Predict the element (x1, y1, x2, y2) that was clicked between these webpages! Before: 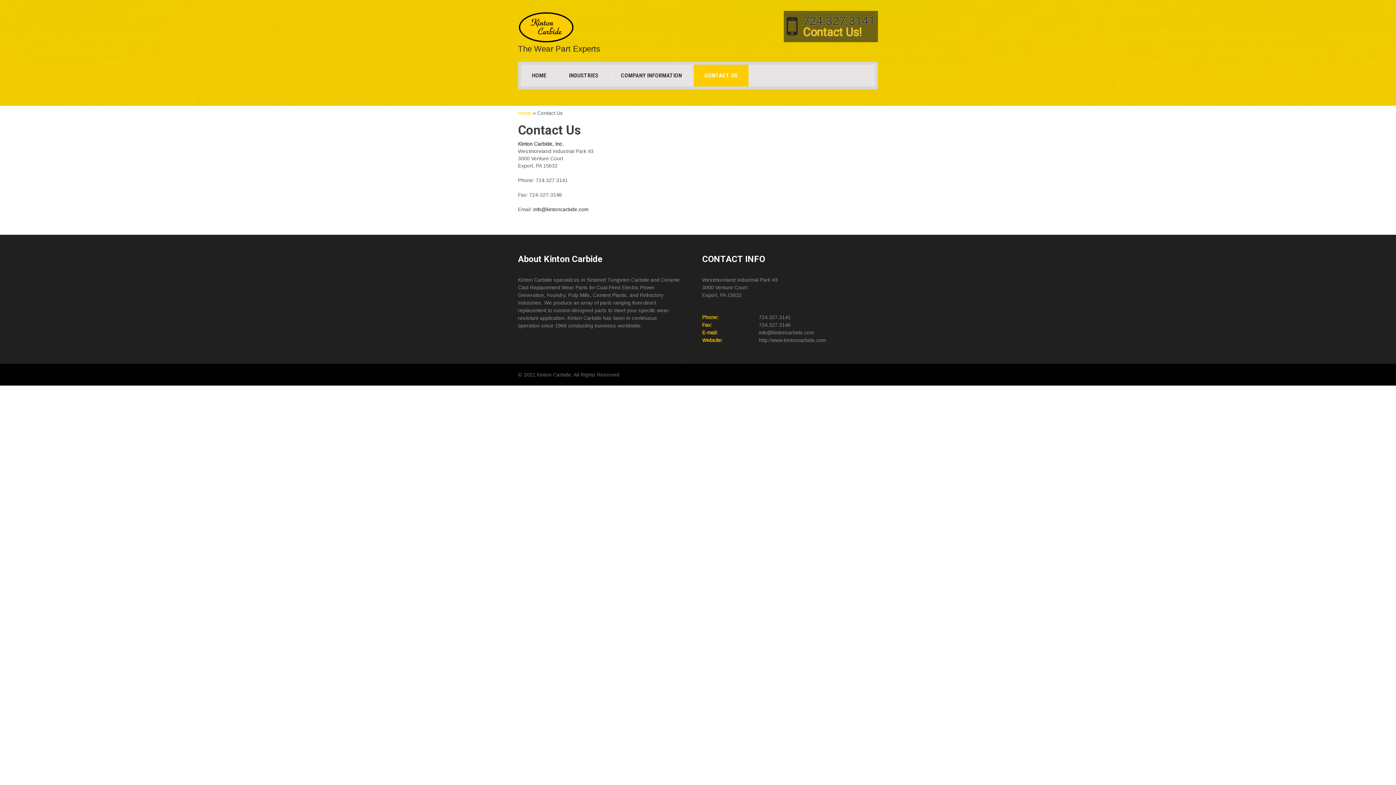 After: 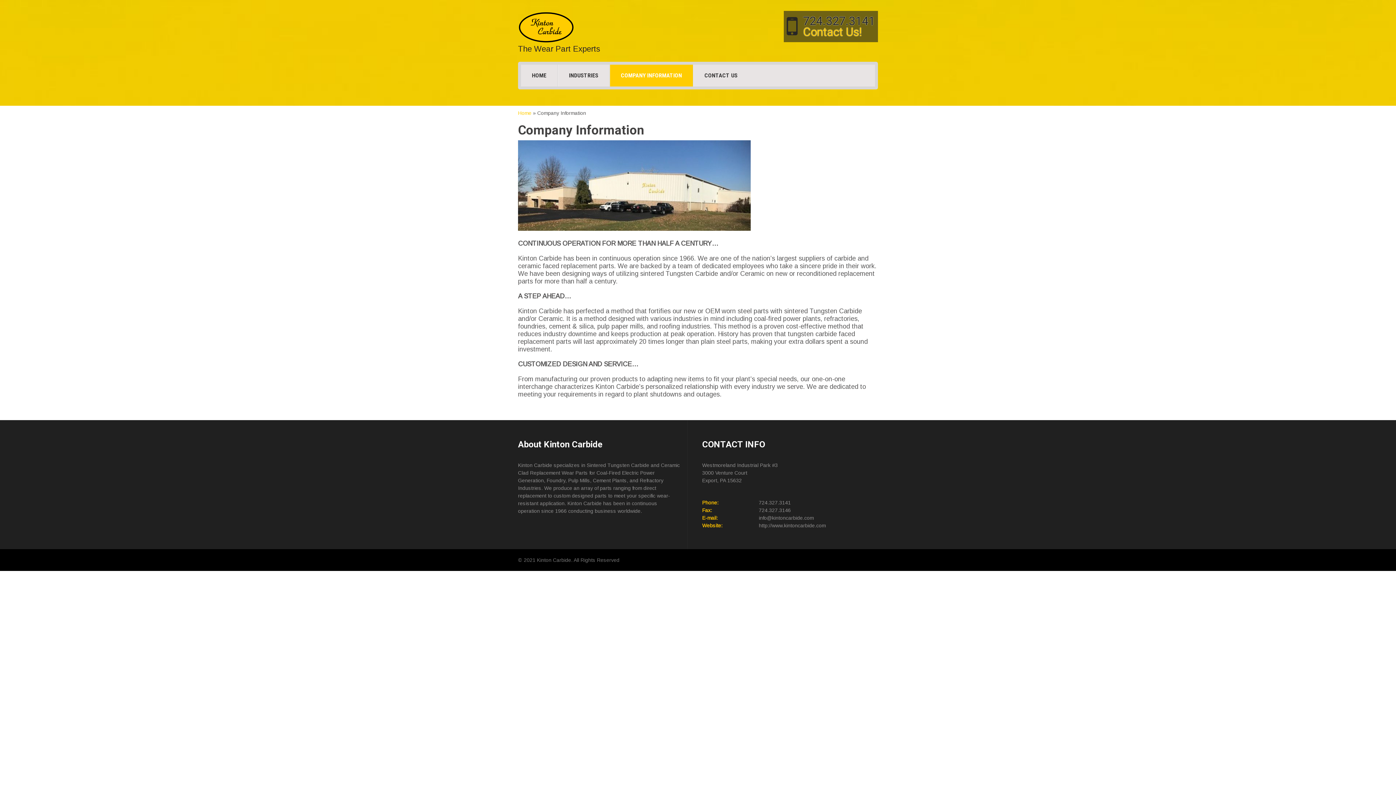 Action: bbox: (610, 64, 693, 86) label: COMPANY INFORMATION